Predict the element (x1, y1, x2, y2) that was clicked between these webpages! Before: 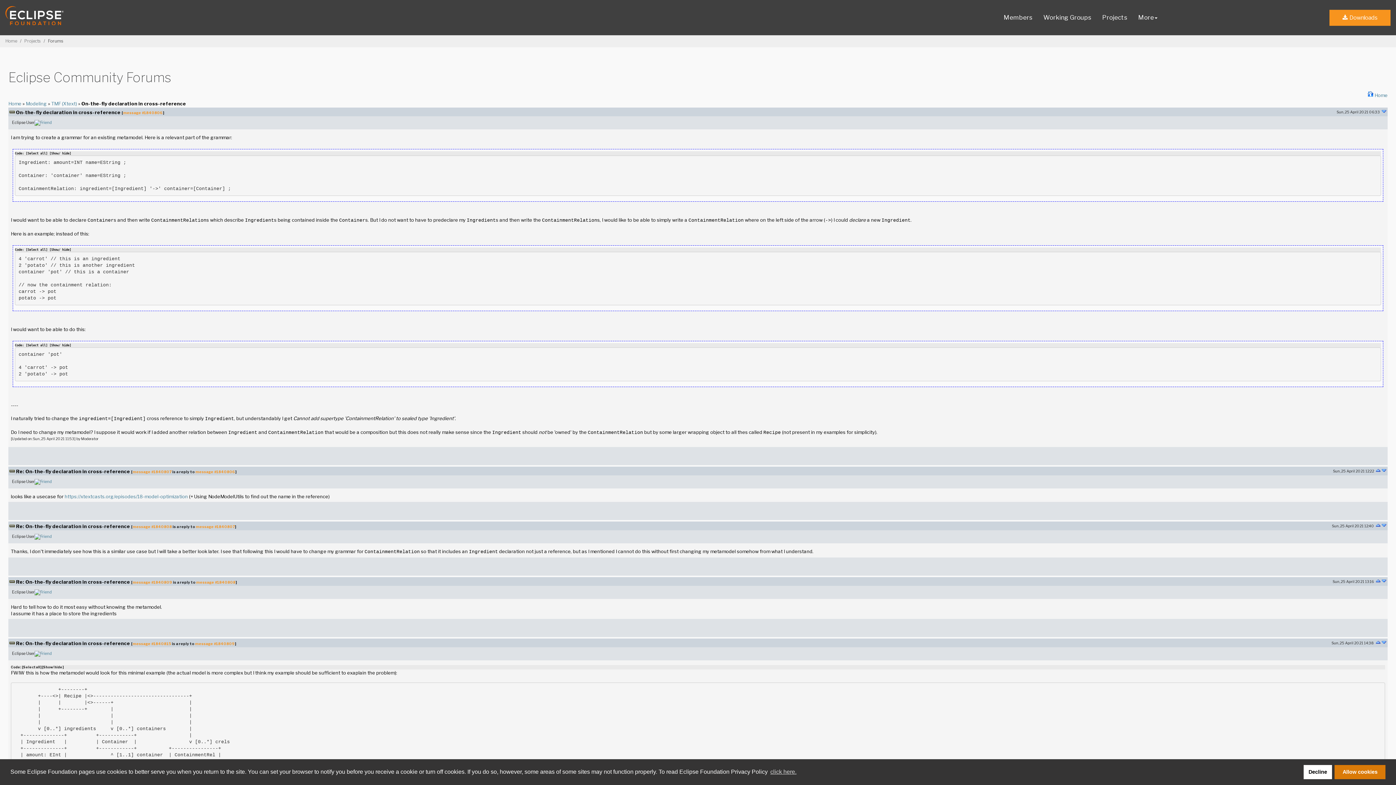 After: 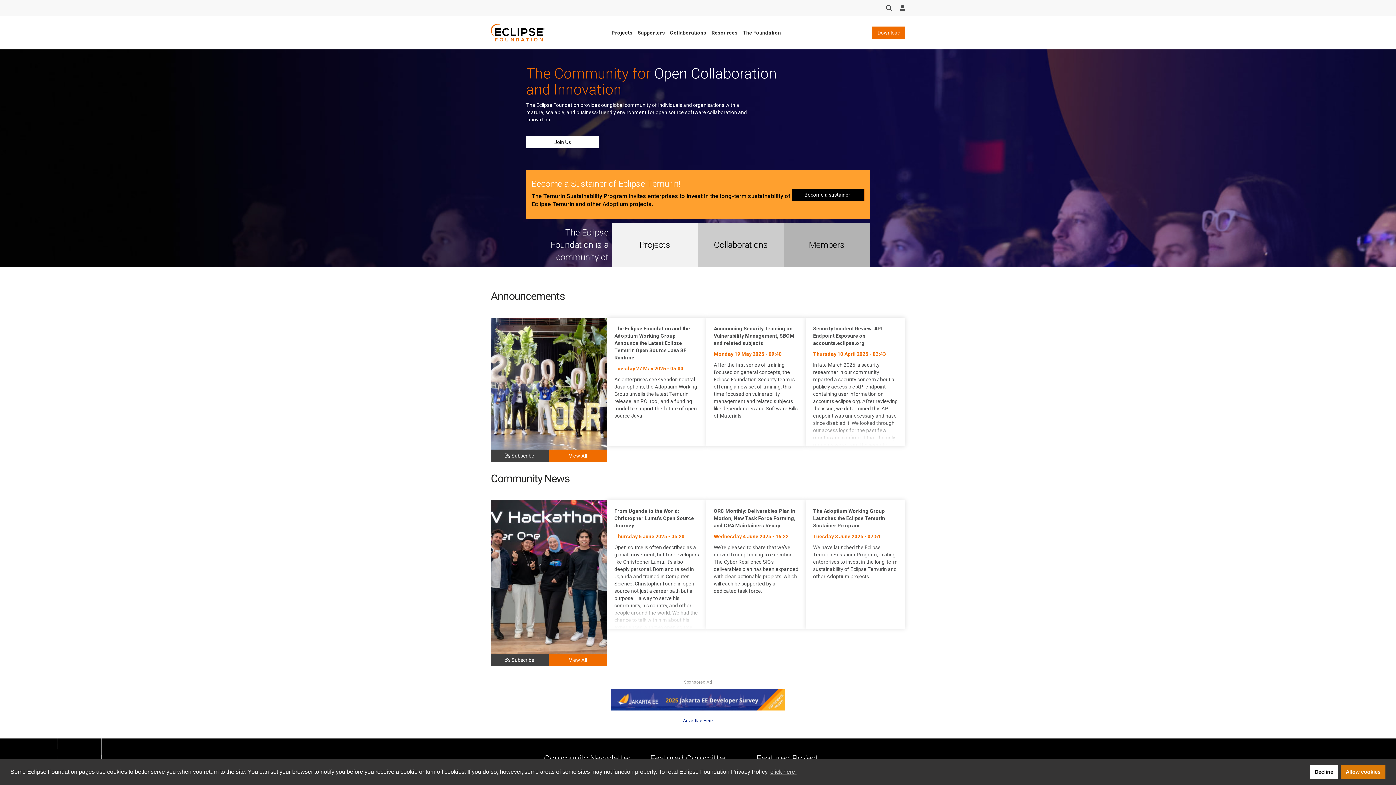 Action: bbox: (5, 11, 63, 17)